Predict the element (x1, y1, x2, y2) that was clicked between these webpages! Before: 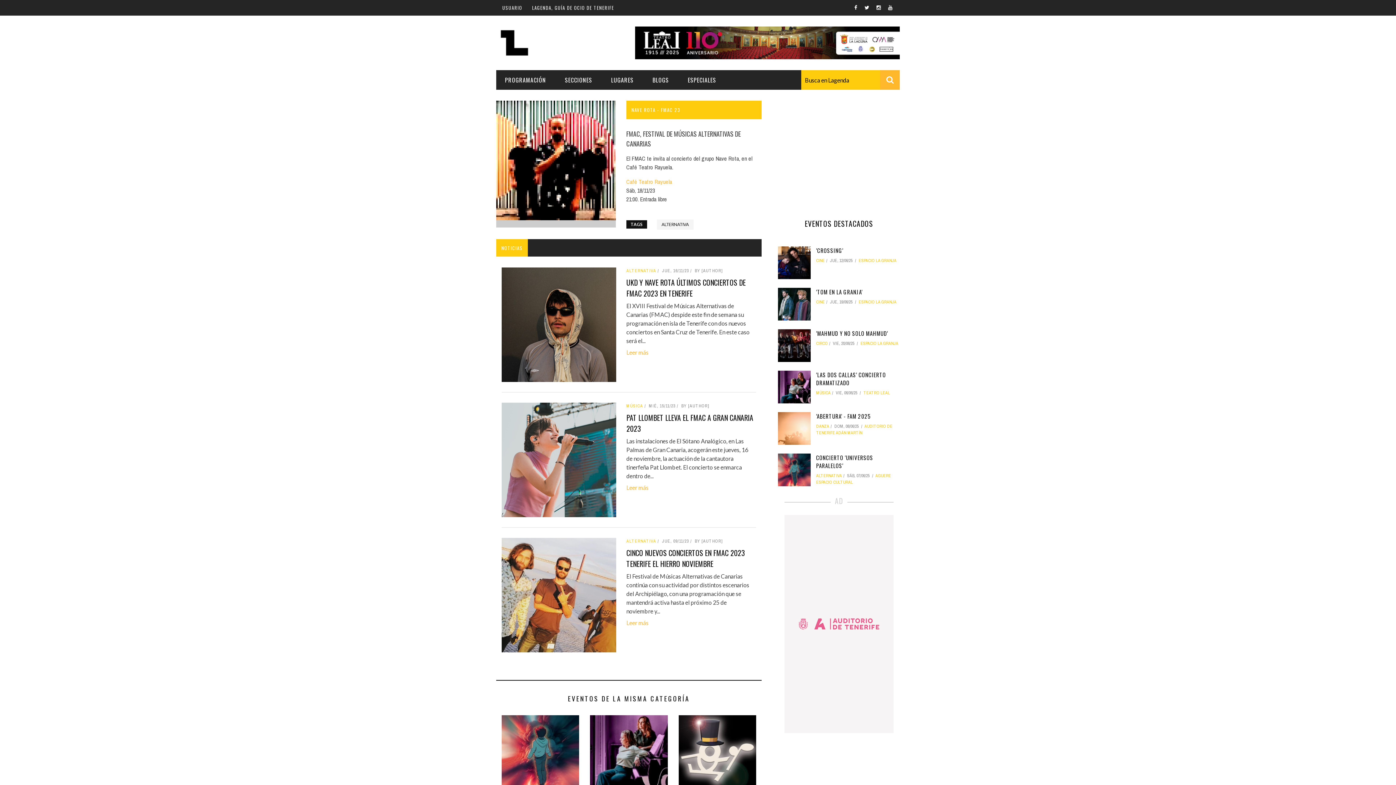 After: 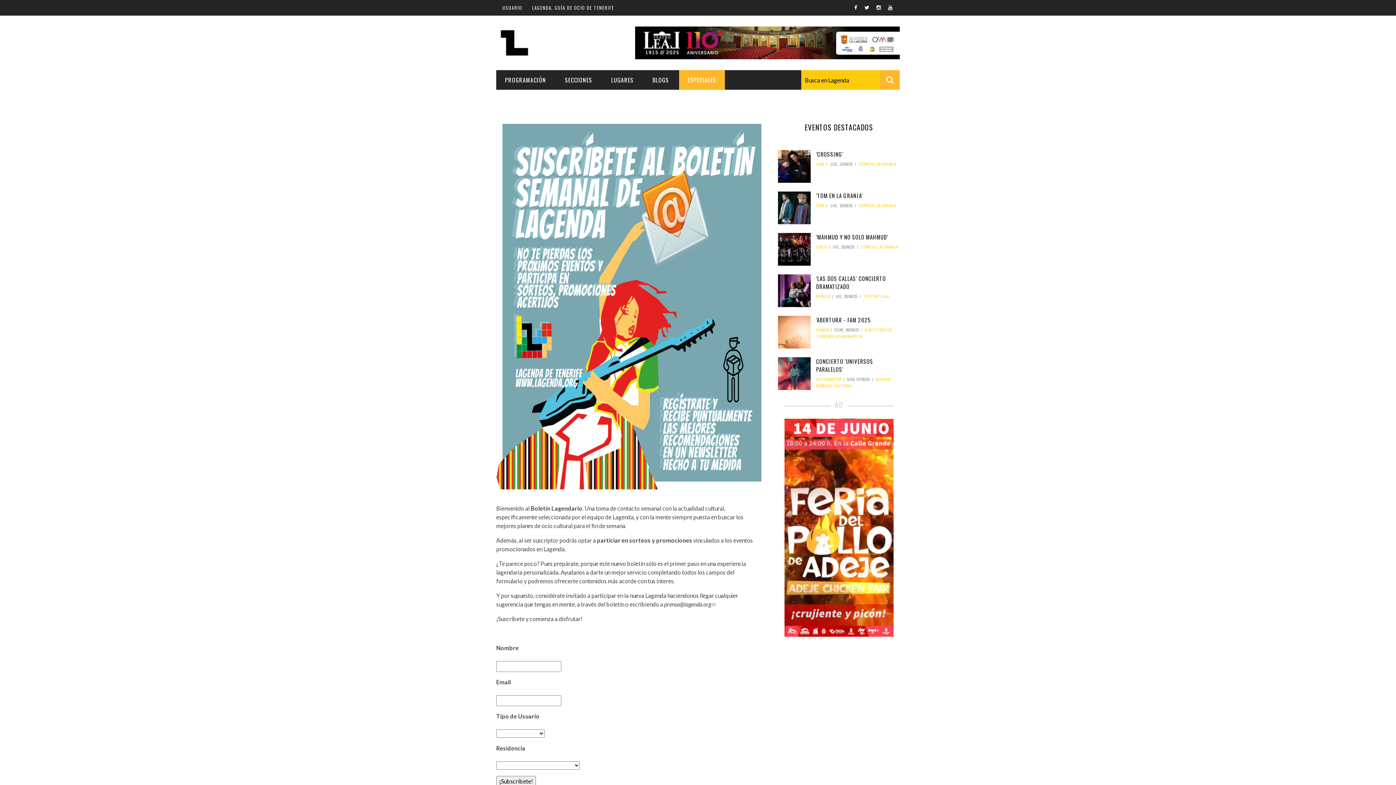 Action: label: ESPECIALES bbox: (679, 75, 725, 84)